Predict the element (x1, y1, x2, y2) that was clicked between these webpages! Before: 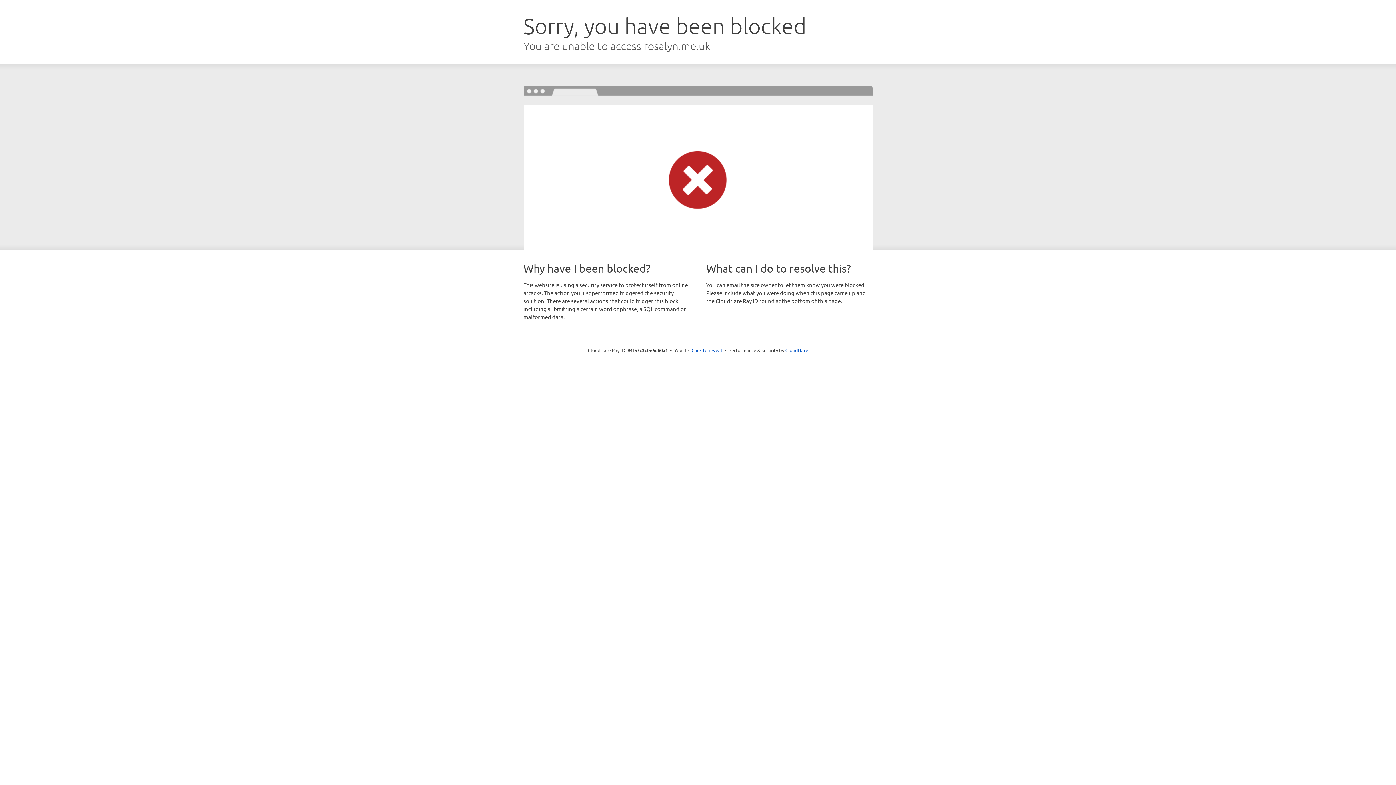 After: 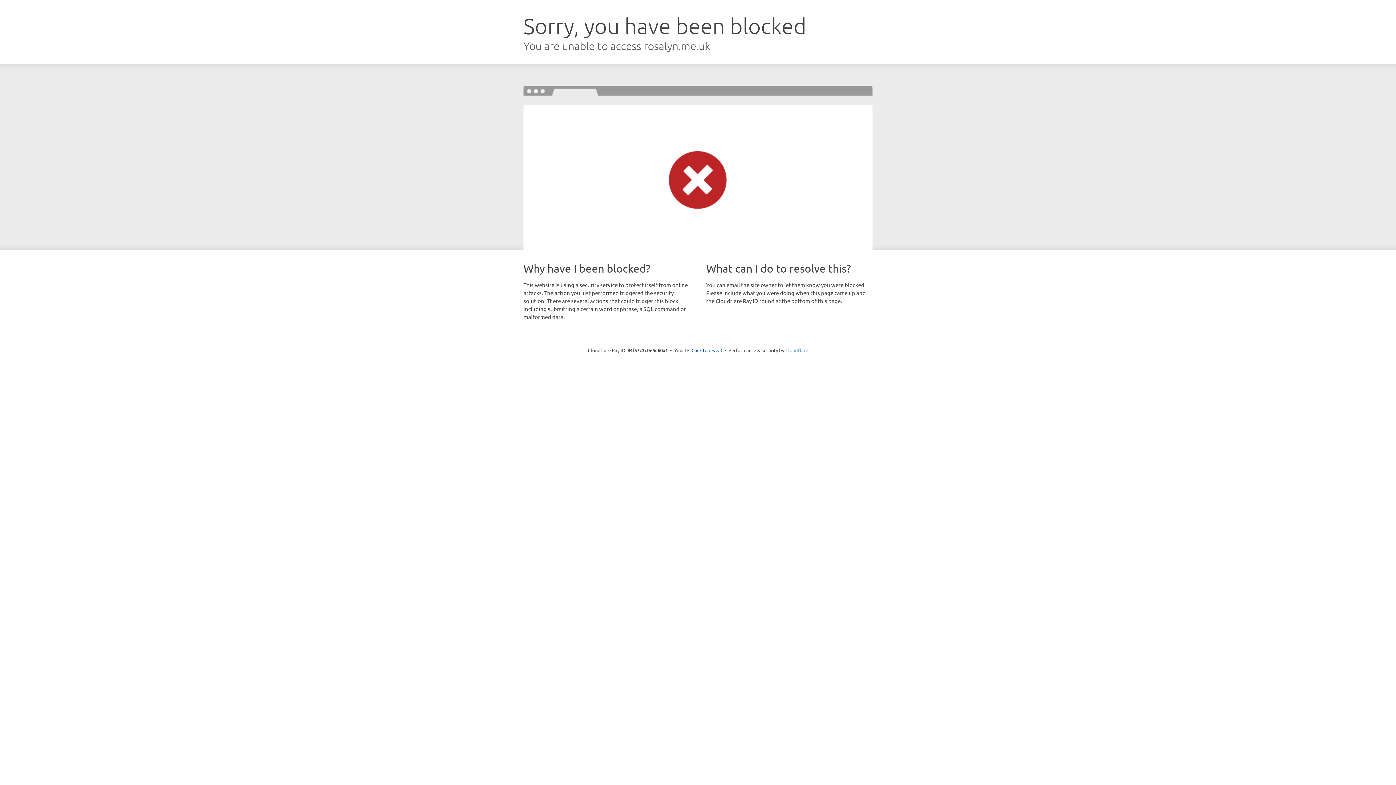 Action: bbox: (785, 347, 808, 353) label: Cloudflare